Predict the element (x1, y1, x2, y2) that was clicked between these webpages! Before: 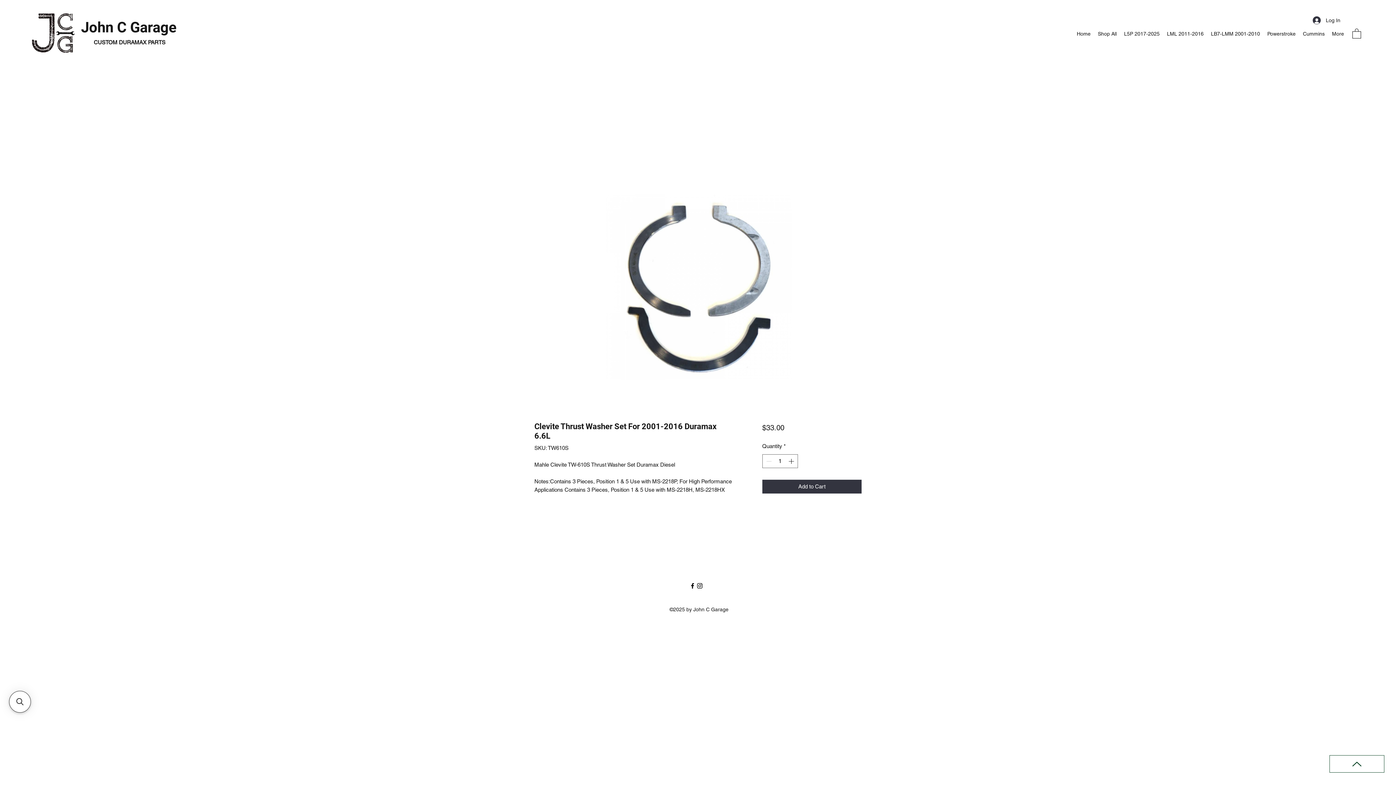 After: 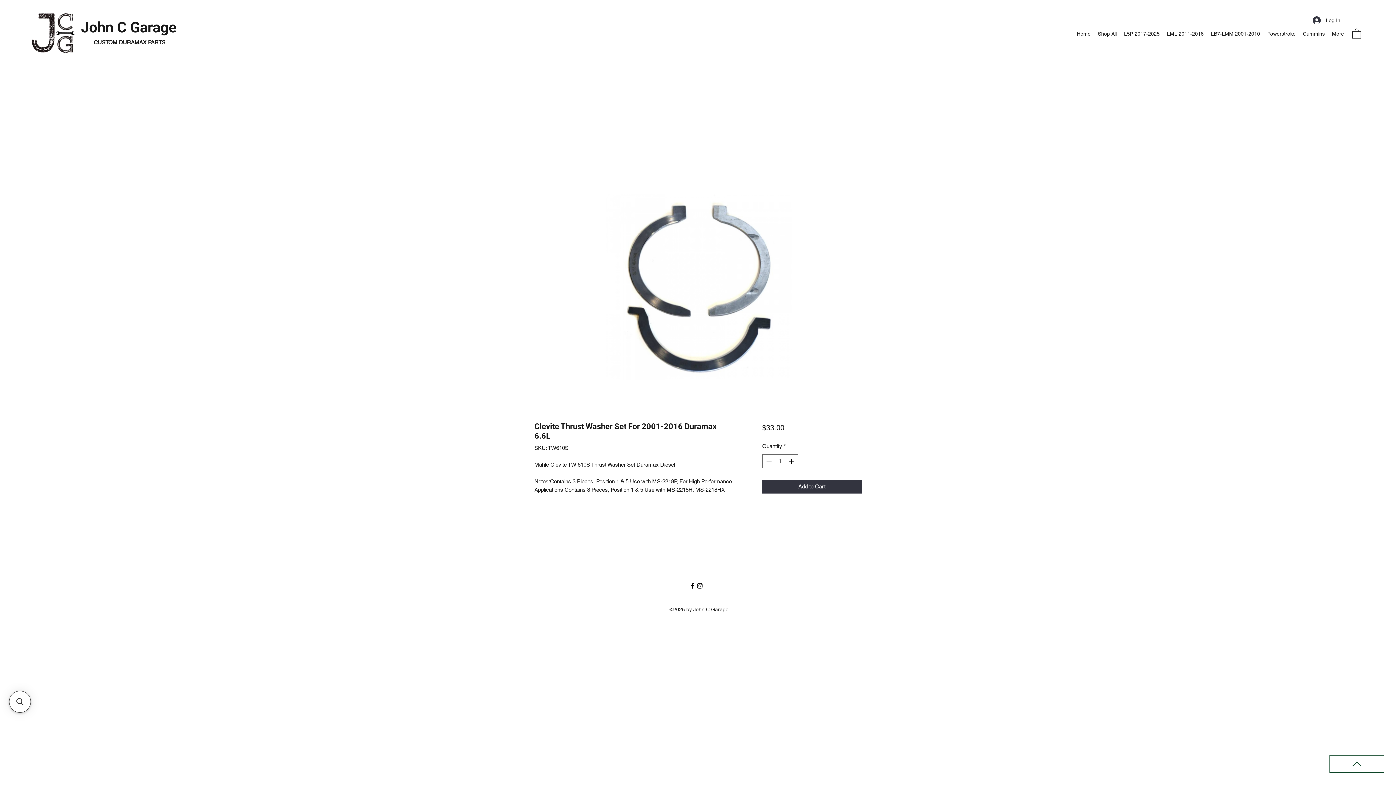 Action: label: Instagram bbox: (696, 582, 703, 589)